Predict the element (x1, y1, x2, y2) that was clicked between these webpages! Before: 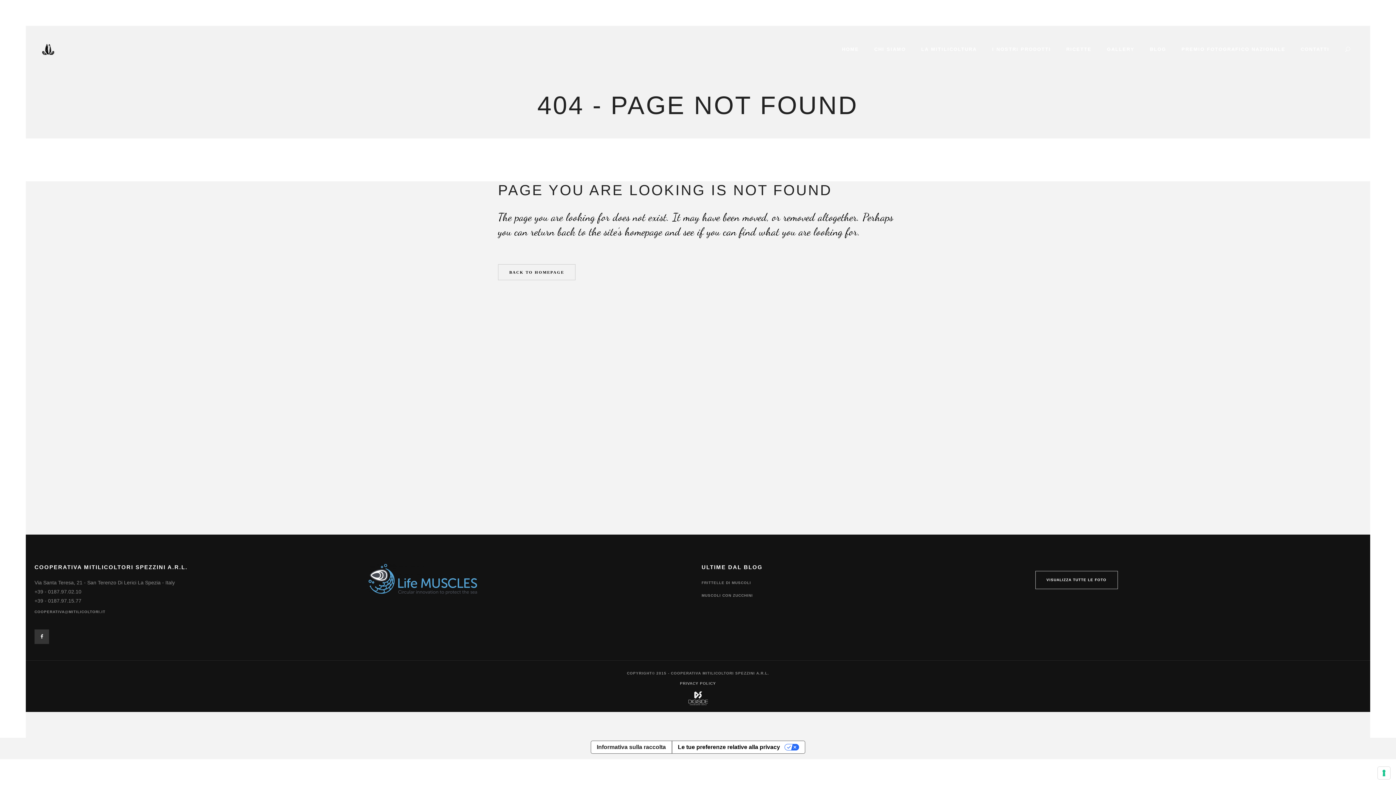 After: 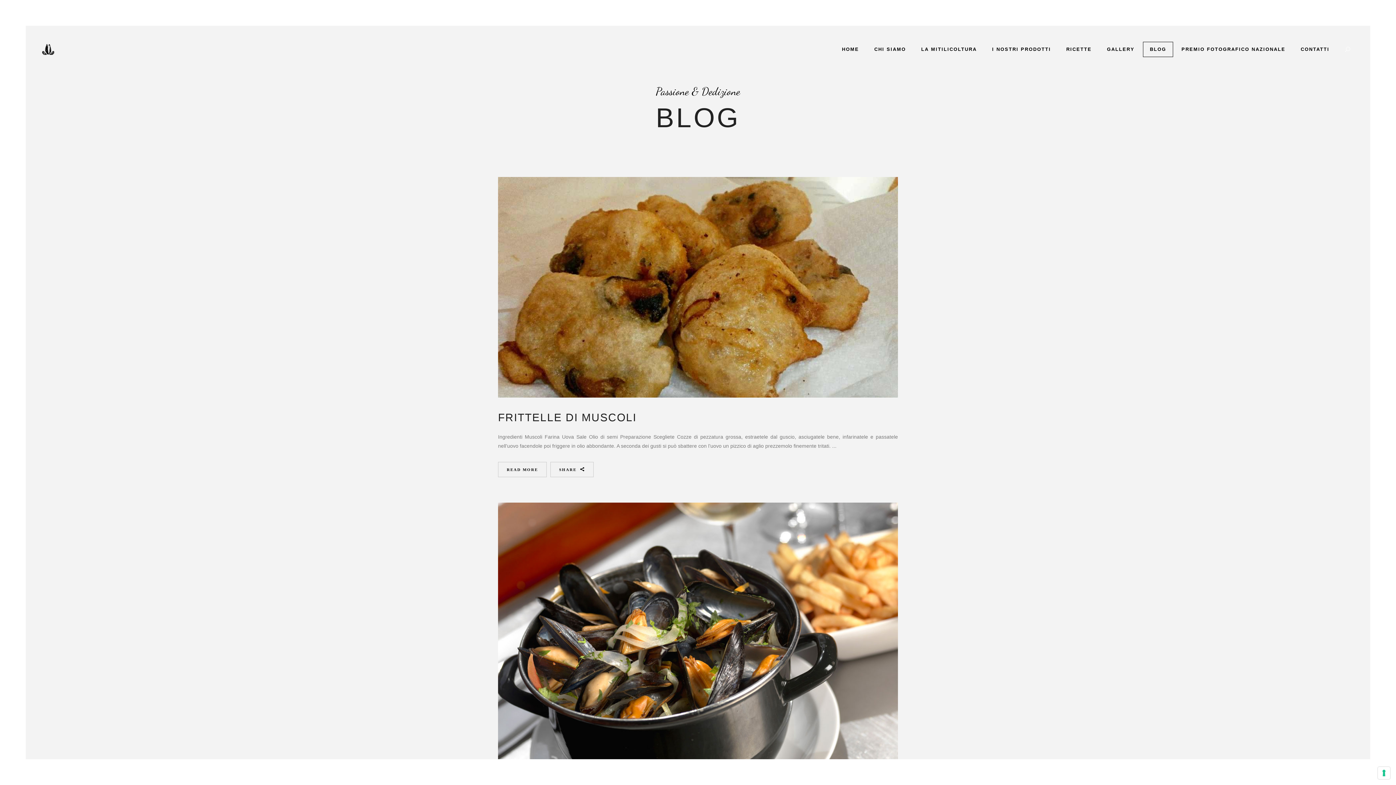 Action: bbox: (1143, 25, 1173, 73) label: BLOG